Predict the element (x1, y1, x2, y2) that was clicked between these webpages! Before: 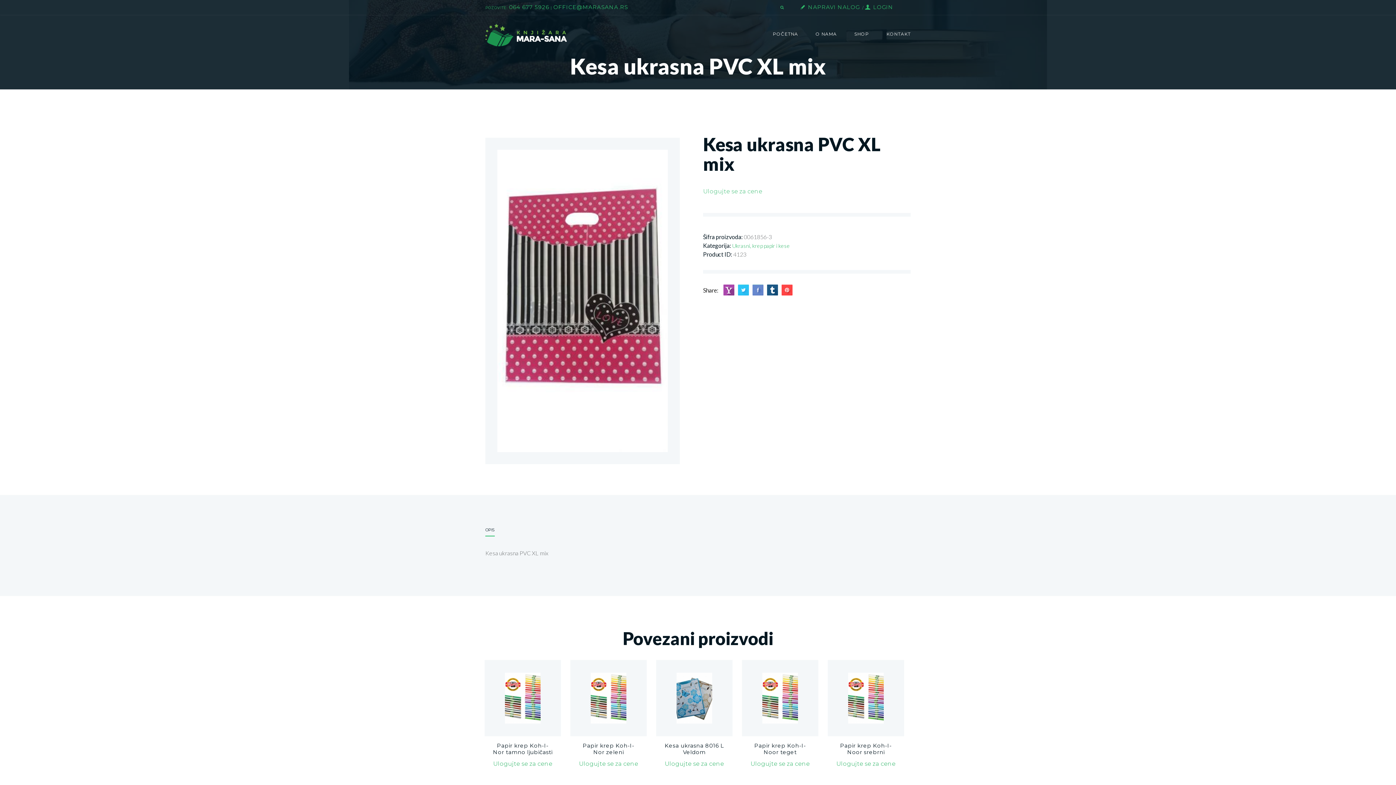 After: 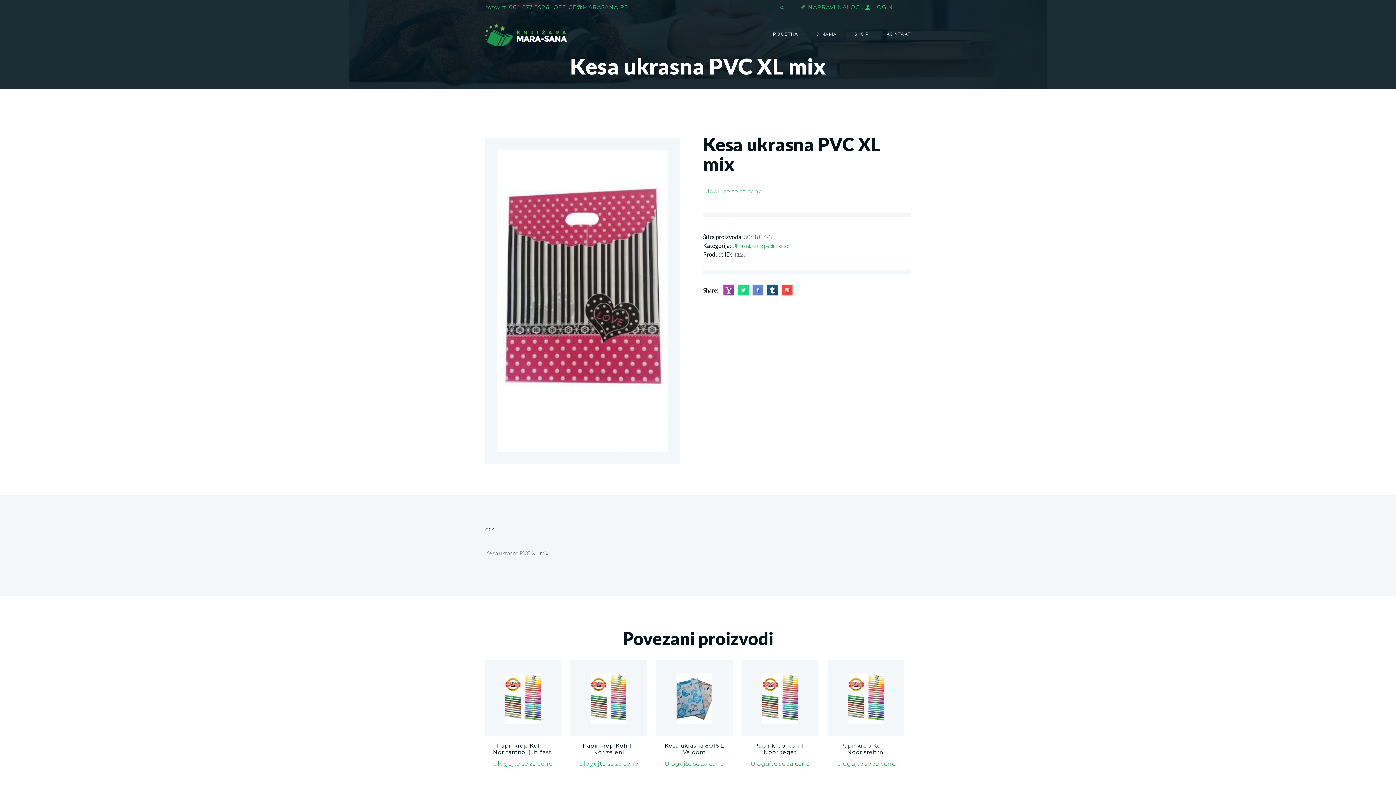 Action: bbox: (738, 284, 749, 295)